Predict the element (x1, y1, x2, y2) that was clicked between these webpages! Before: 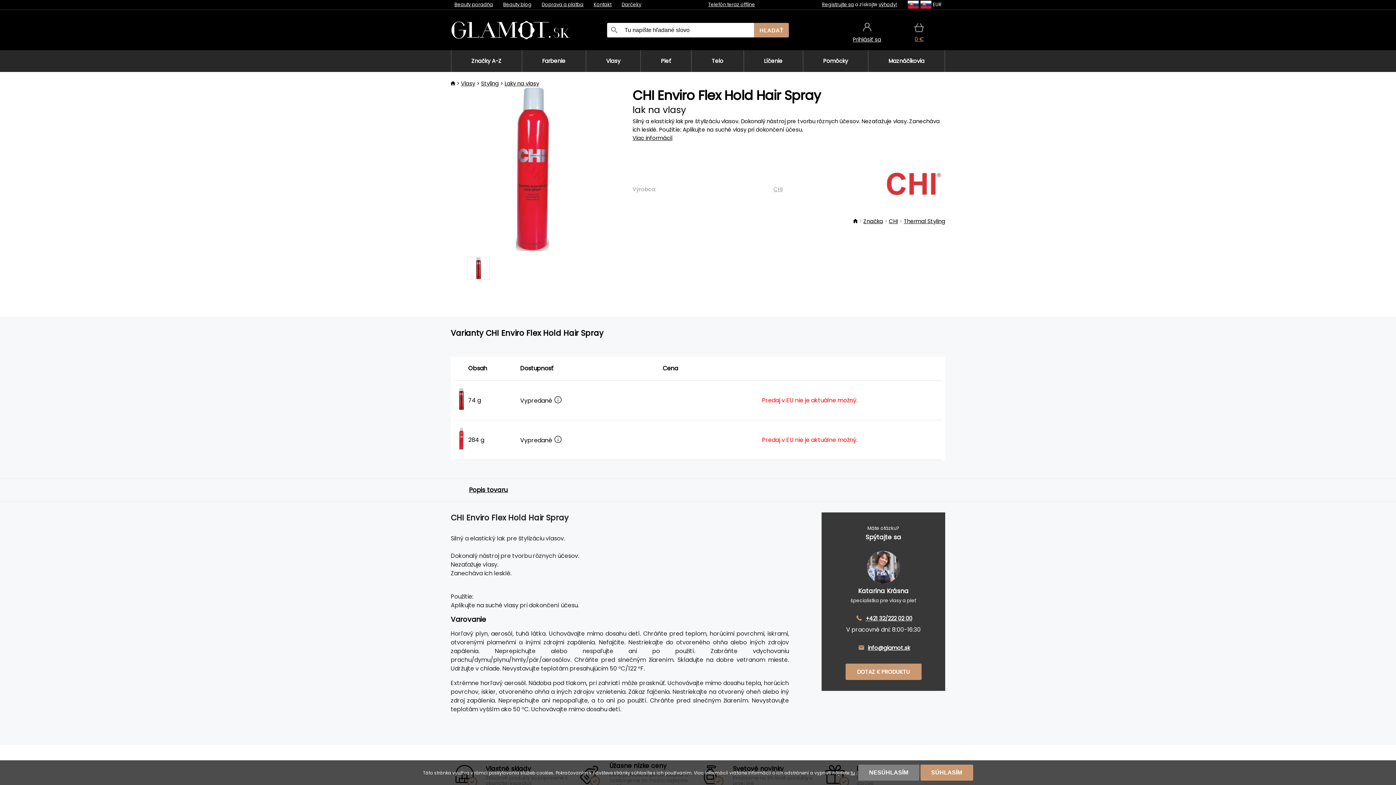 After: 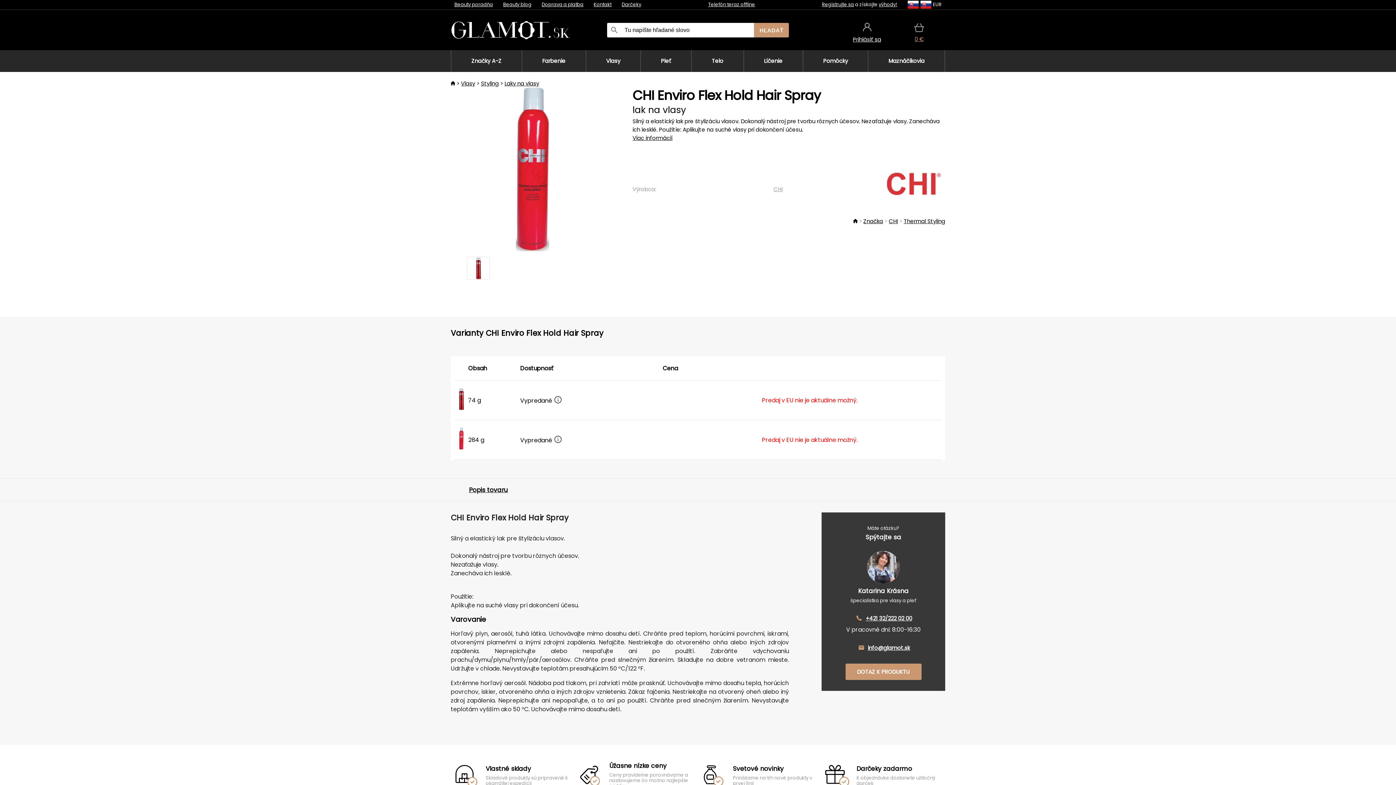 Action: bbox: (920, 765, 973, 781) label: SÚHLASÍM